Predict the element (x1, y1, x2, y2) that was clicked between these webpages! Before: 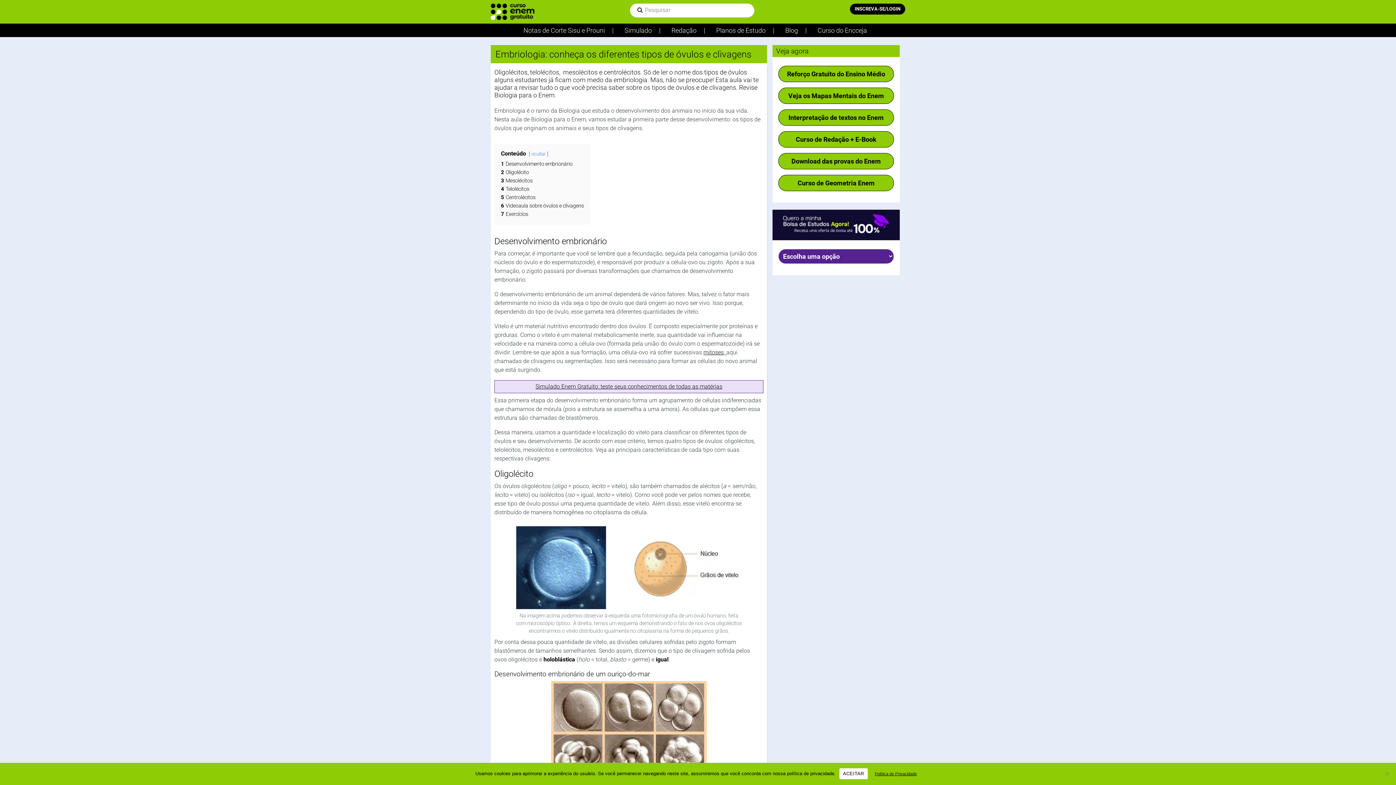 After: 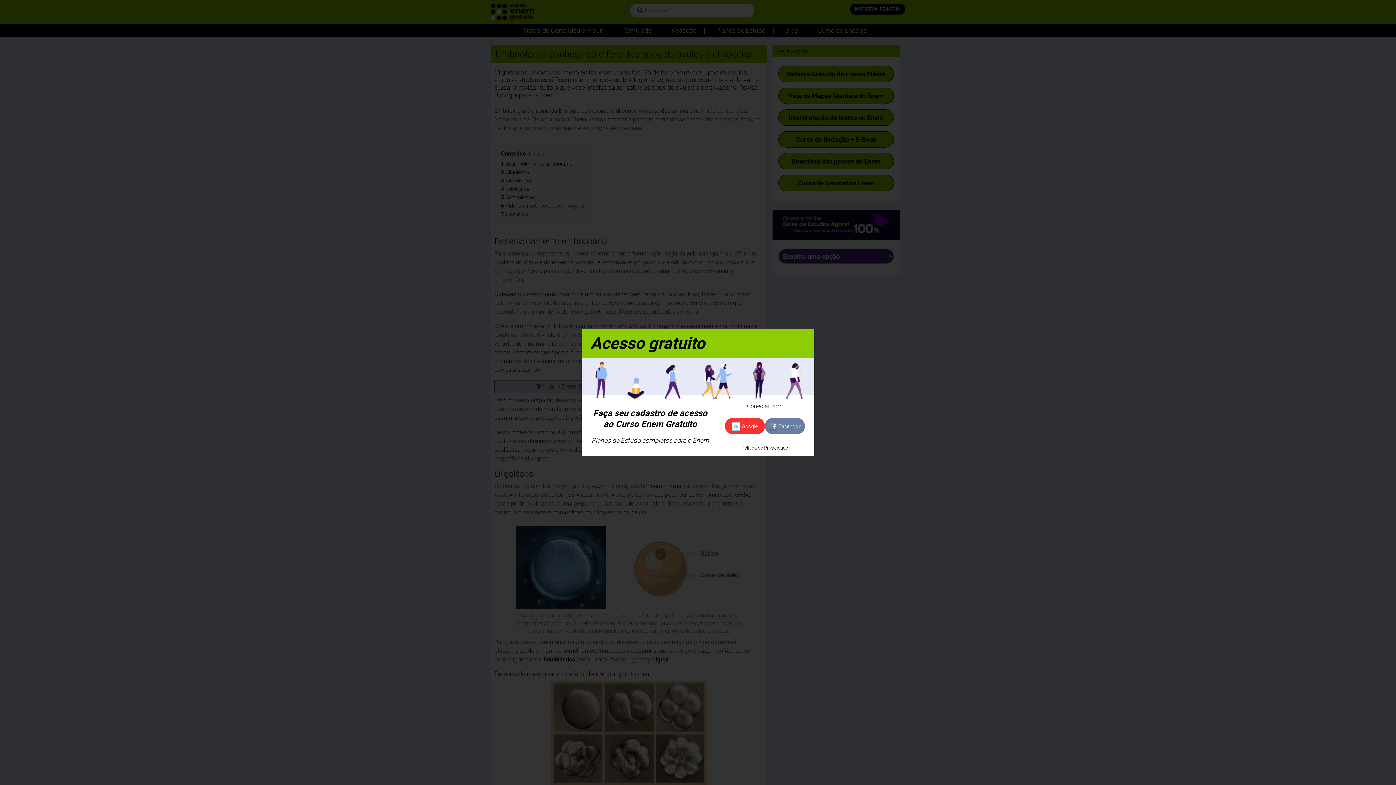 Action: label: ACEITAR bbox: (839, 768, 867, 779)